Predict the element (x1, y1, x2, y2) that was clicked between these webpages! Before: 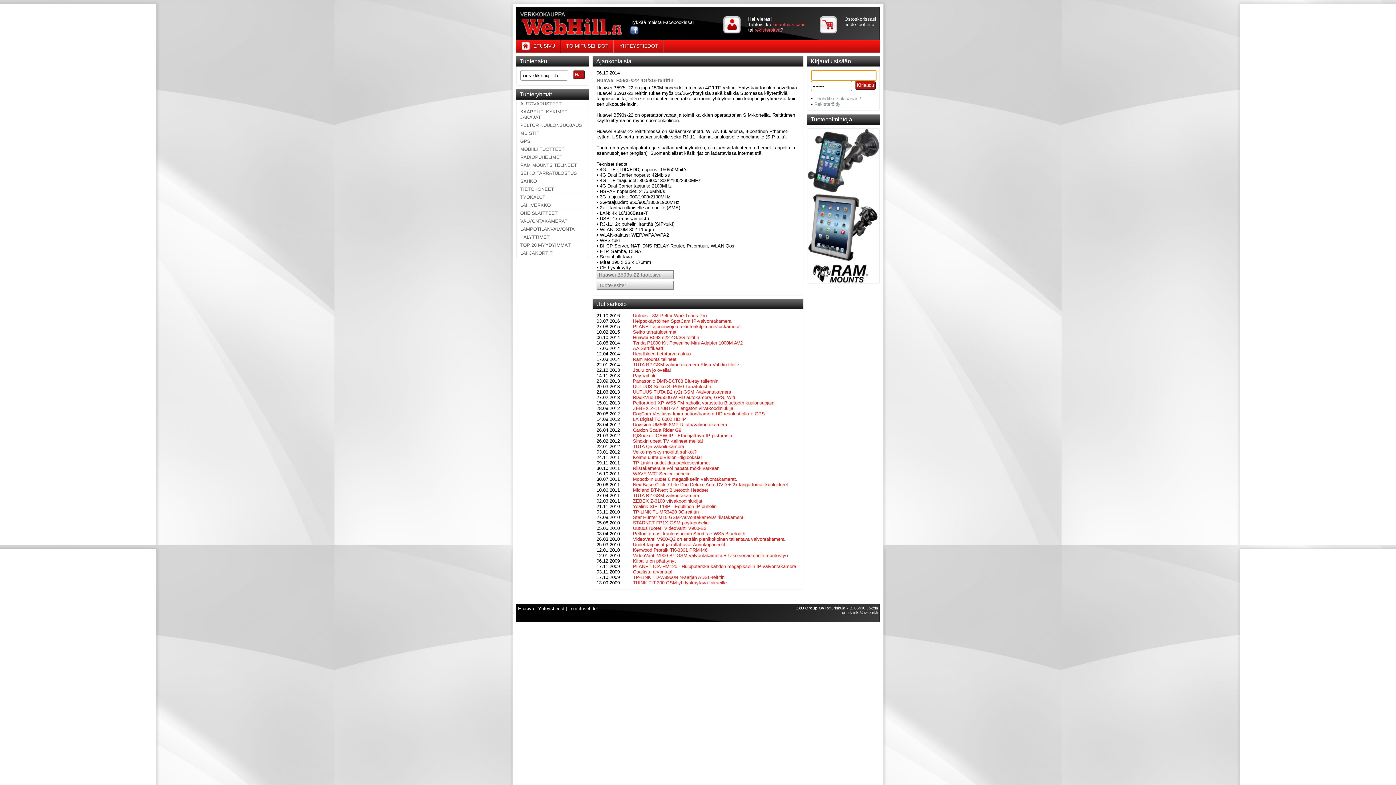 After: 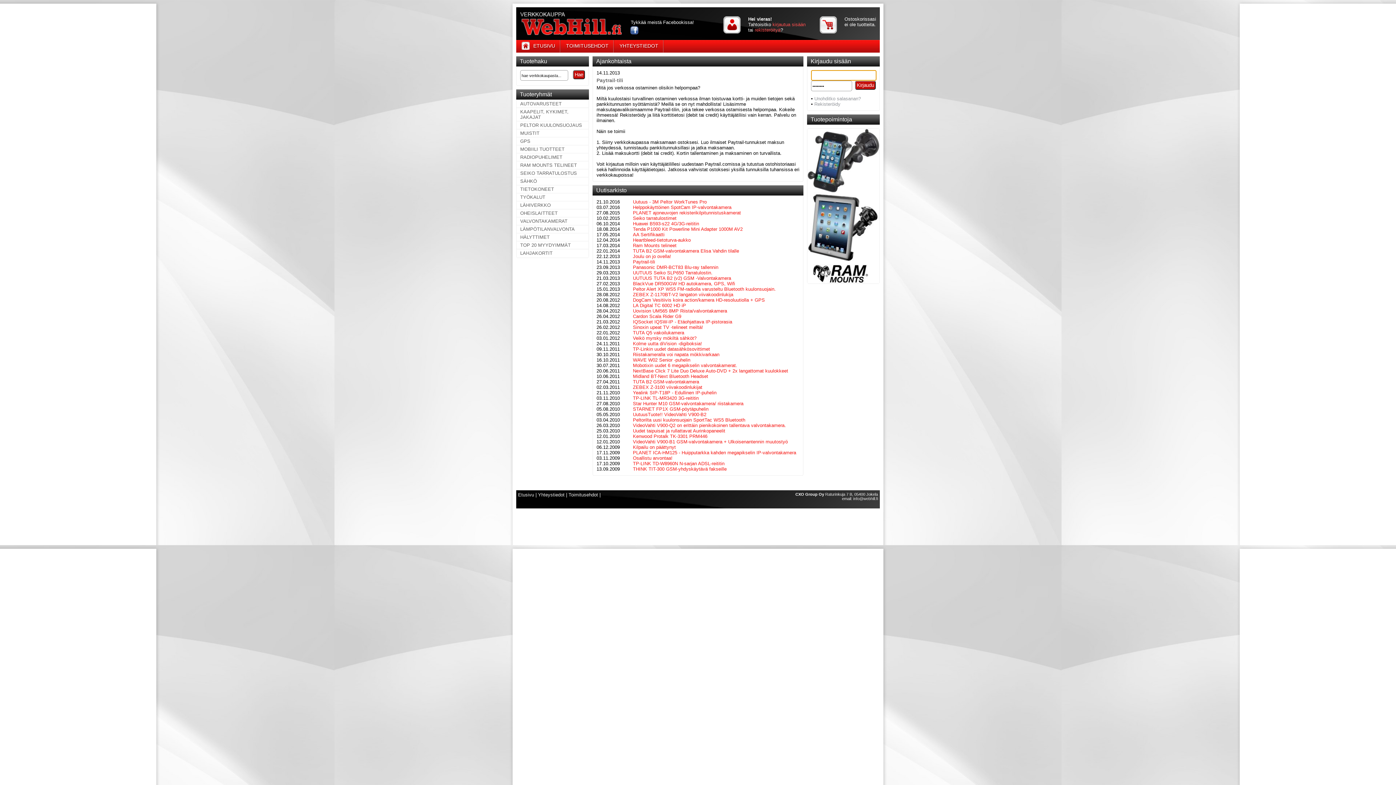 Action: bbox: (633, 373, 655, 378) label: Paytrail-tili